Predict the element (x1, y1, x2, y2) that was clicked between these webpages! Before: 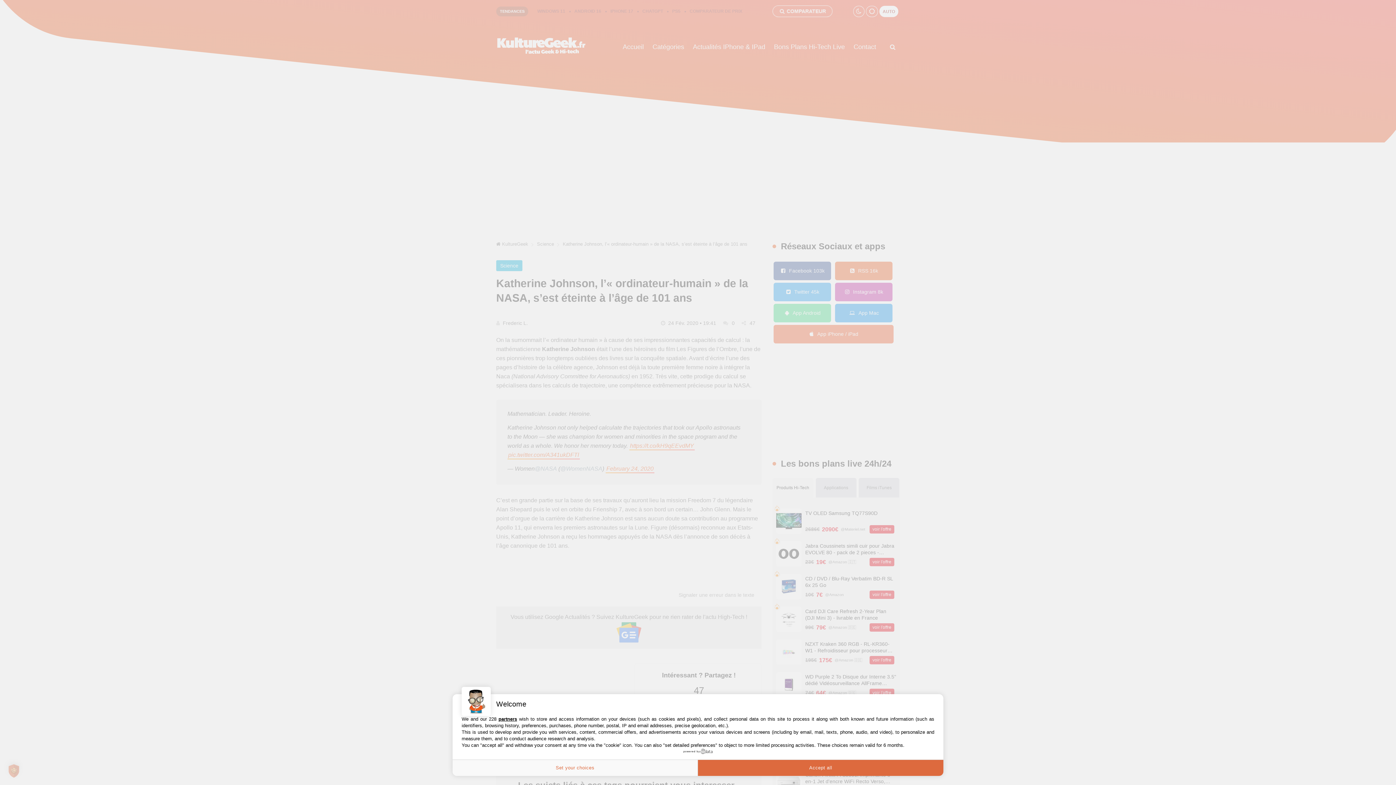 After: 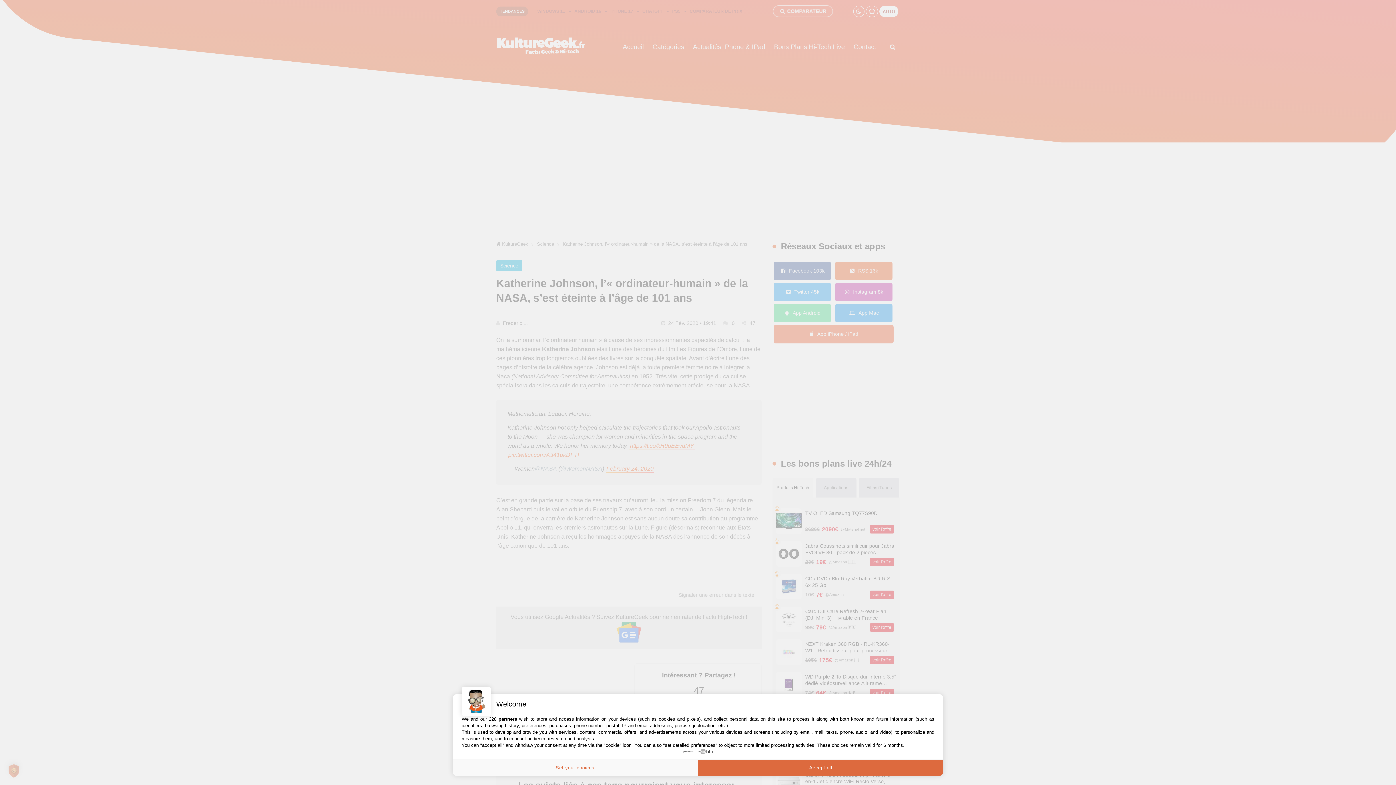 Action: label: powered by bbox: (683, 749, 712, 754)